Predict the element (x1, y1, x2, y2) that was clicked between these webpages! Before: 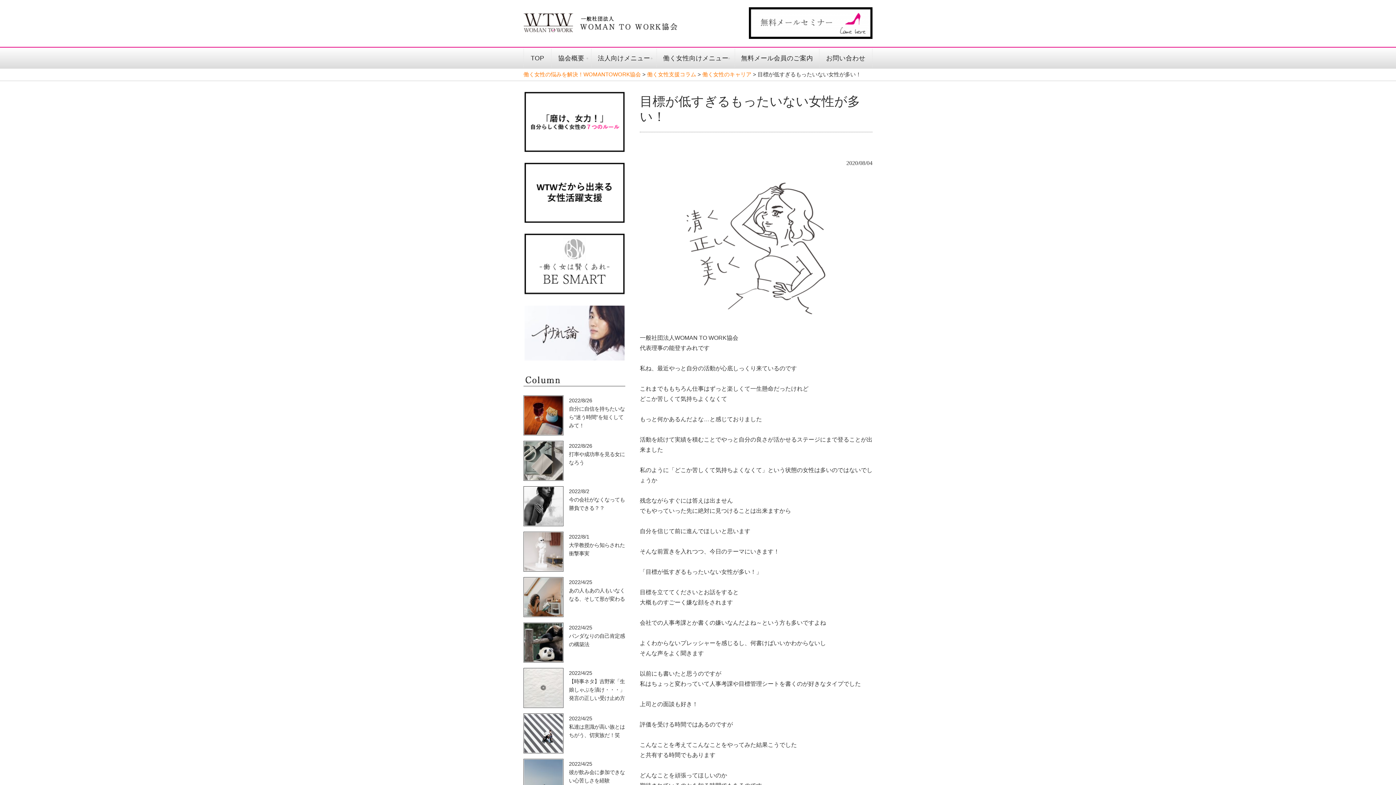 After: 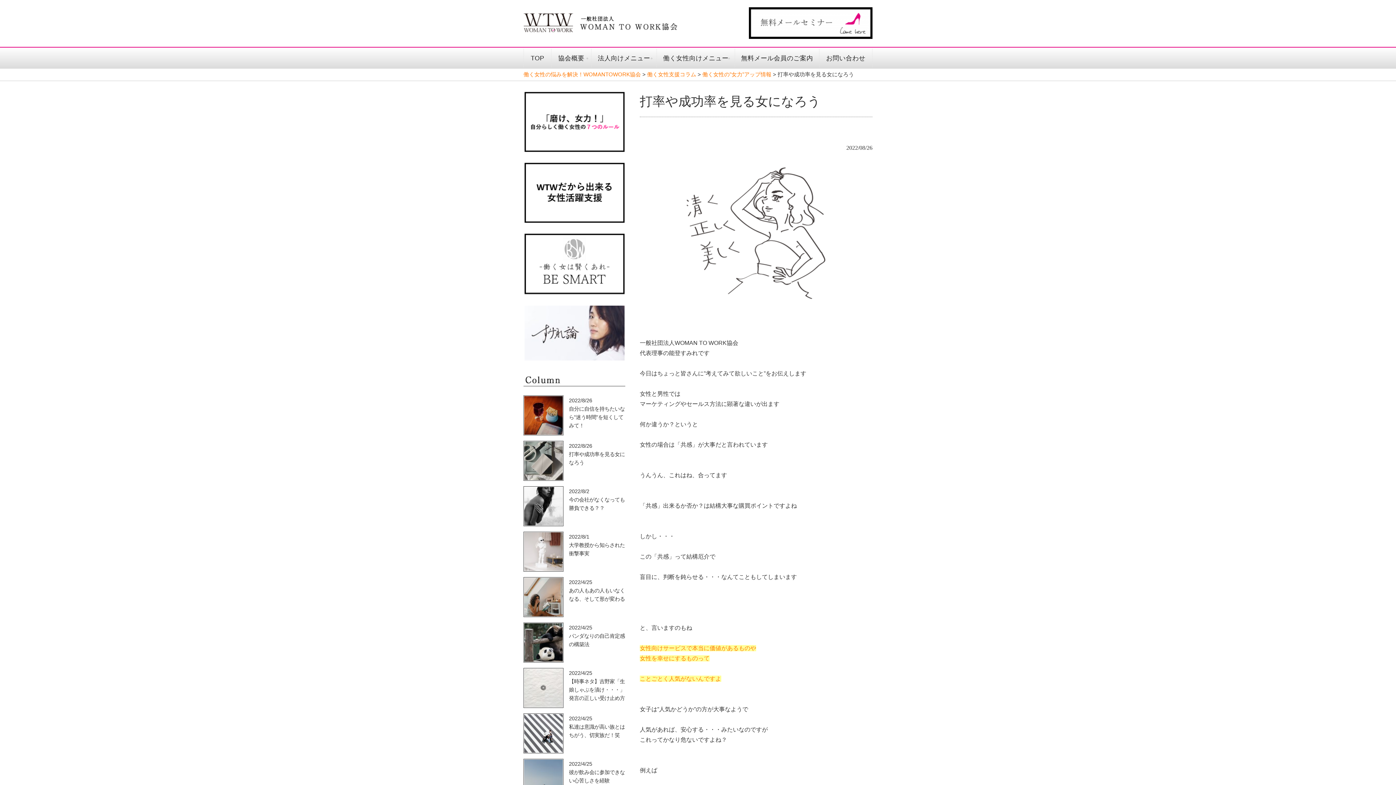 Action: label: 2022/8/26

打率や成功率を見る女になろう bbox: (523, 440, 625, 480)